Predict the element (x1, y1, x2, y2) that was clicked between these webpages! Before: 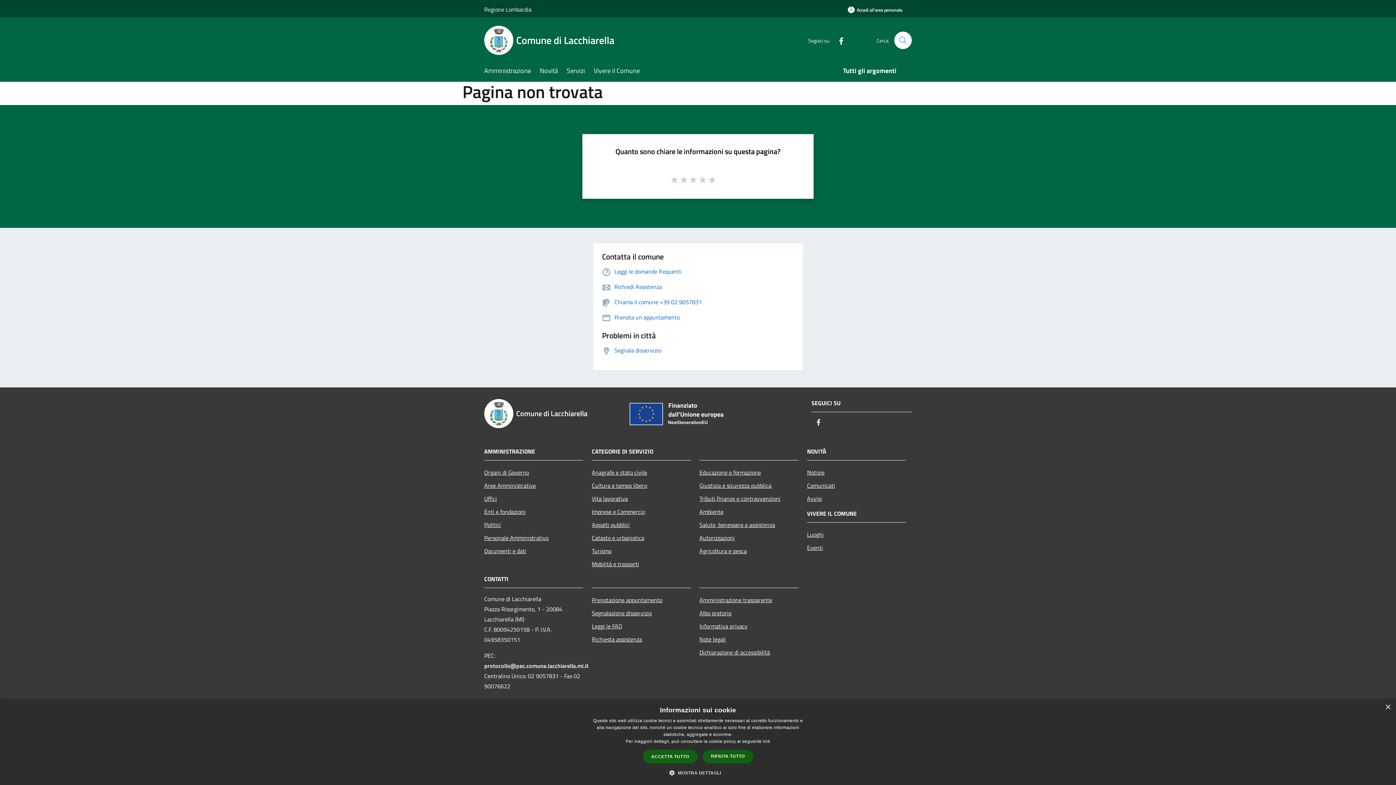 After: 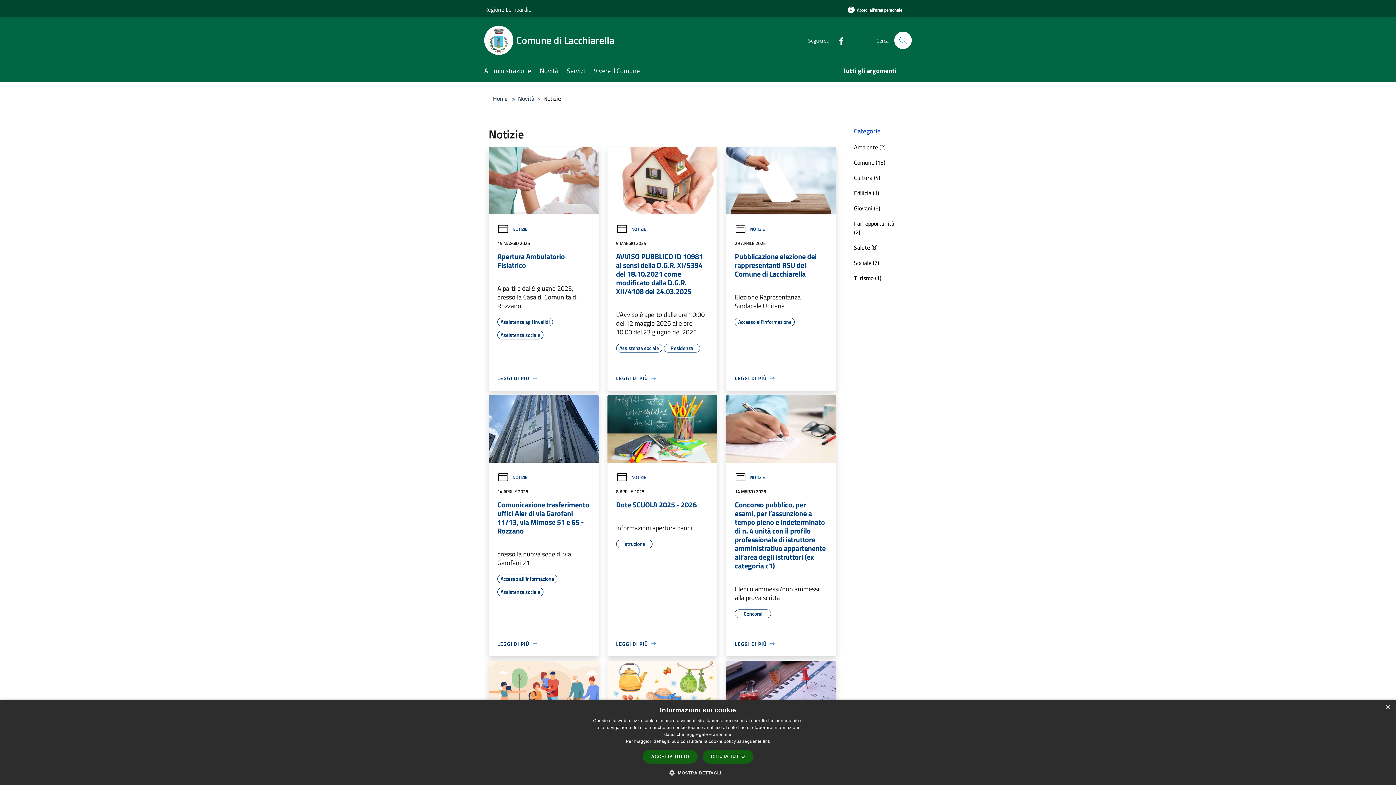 Action: bbox: (807, 466, 906, 479) label: Notizie